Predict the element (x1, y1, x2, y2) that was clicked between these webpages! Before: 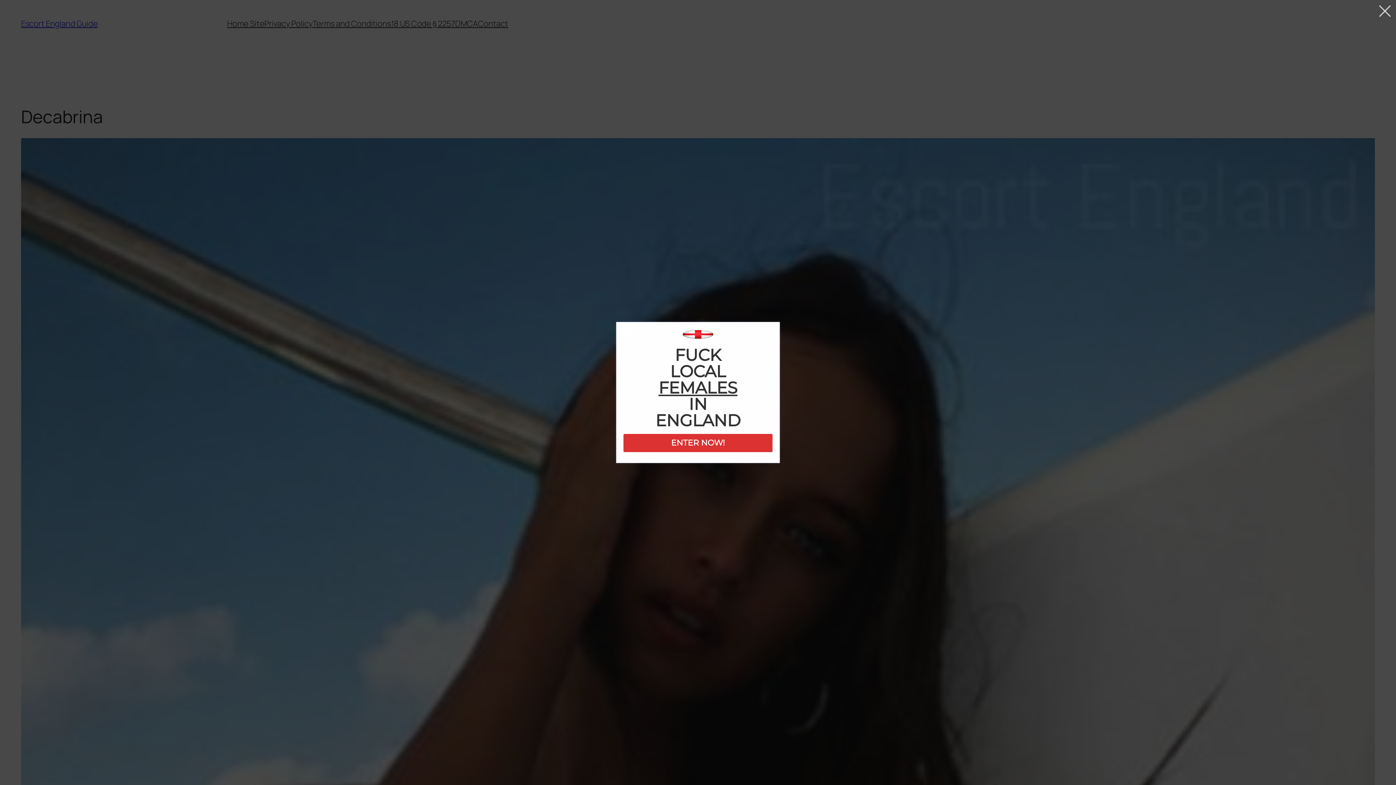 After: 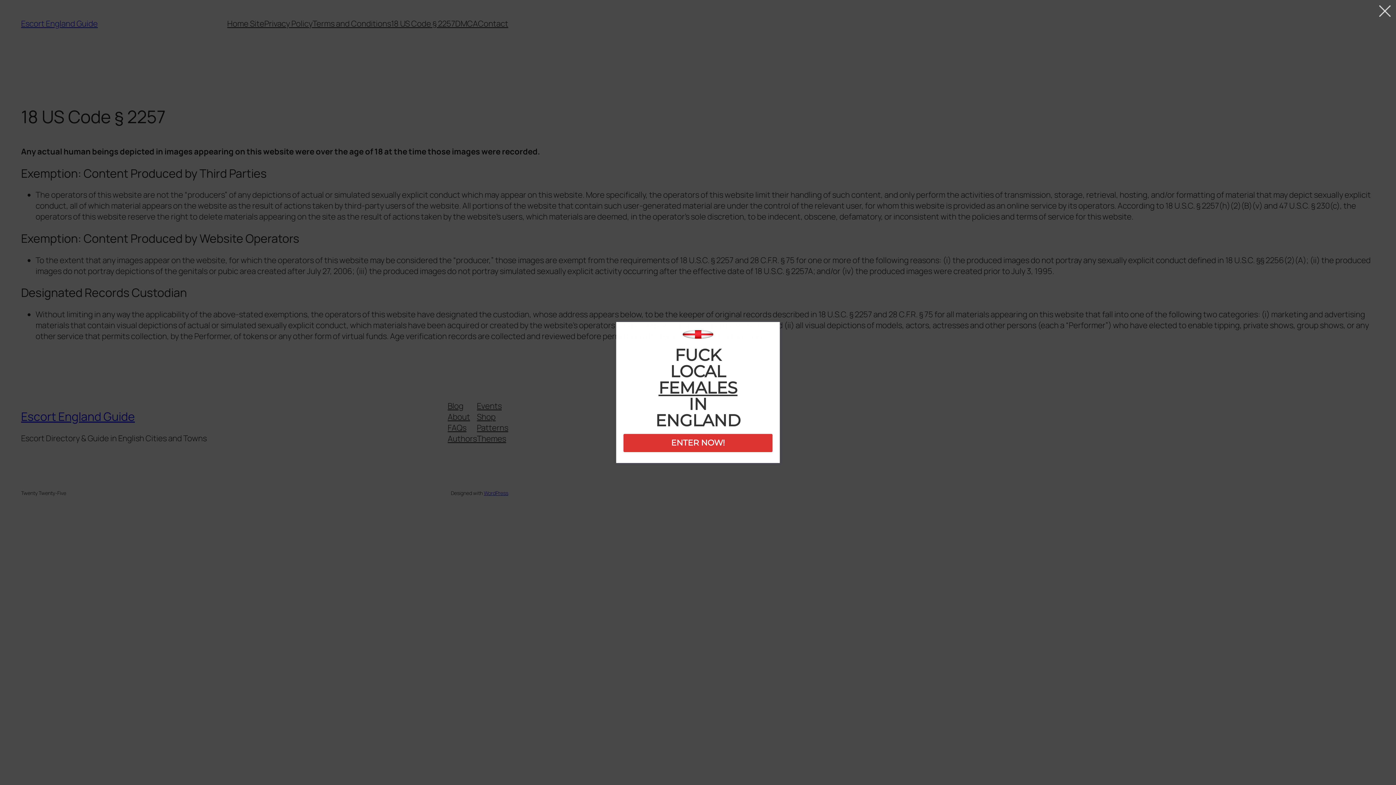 Action: bbox: (391, 18, 455, 29) label: 18 US Code § 2257